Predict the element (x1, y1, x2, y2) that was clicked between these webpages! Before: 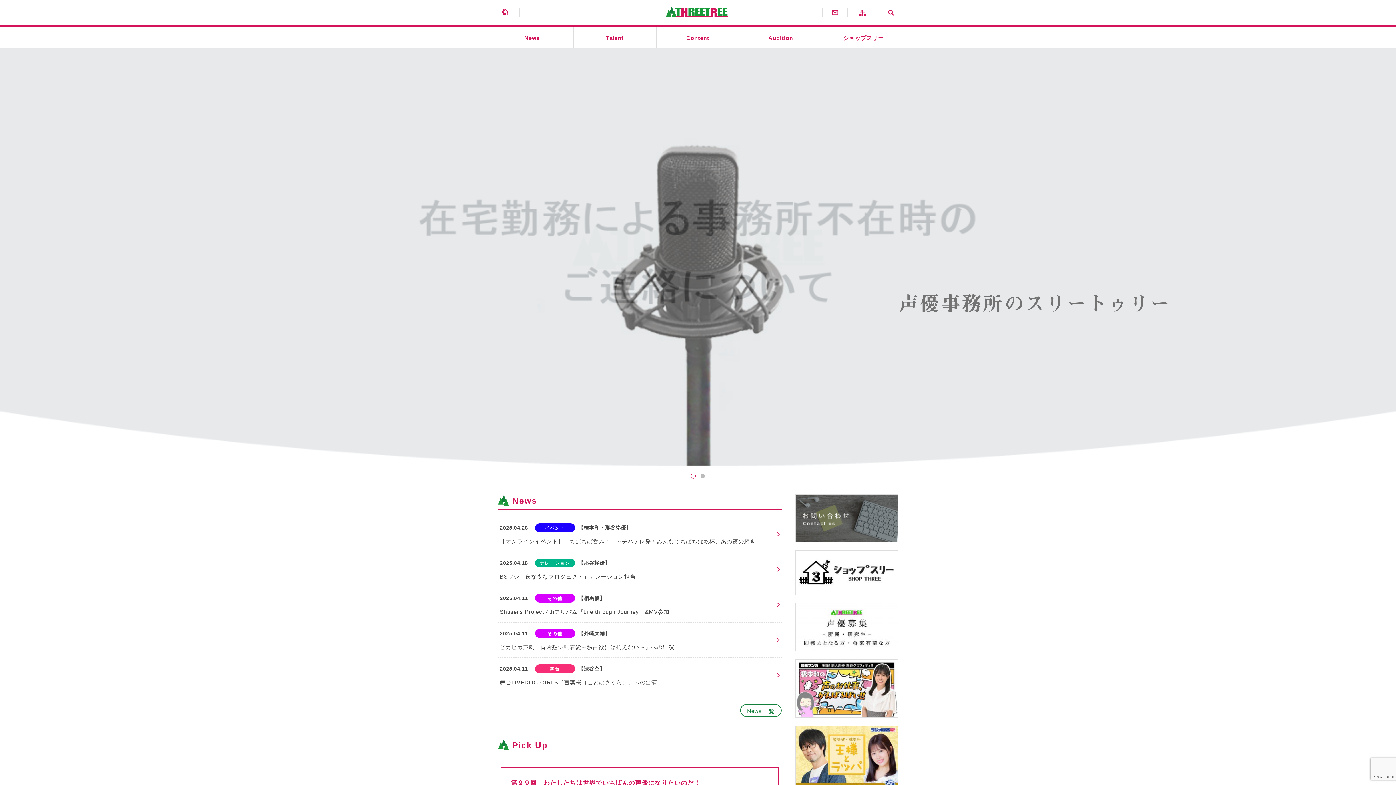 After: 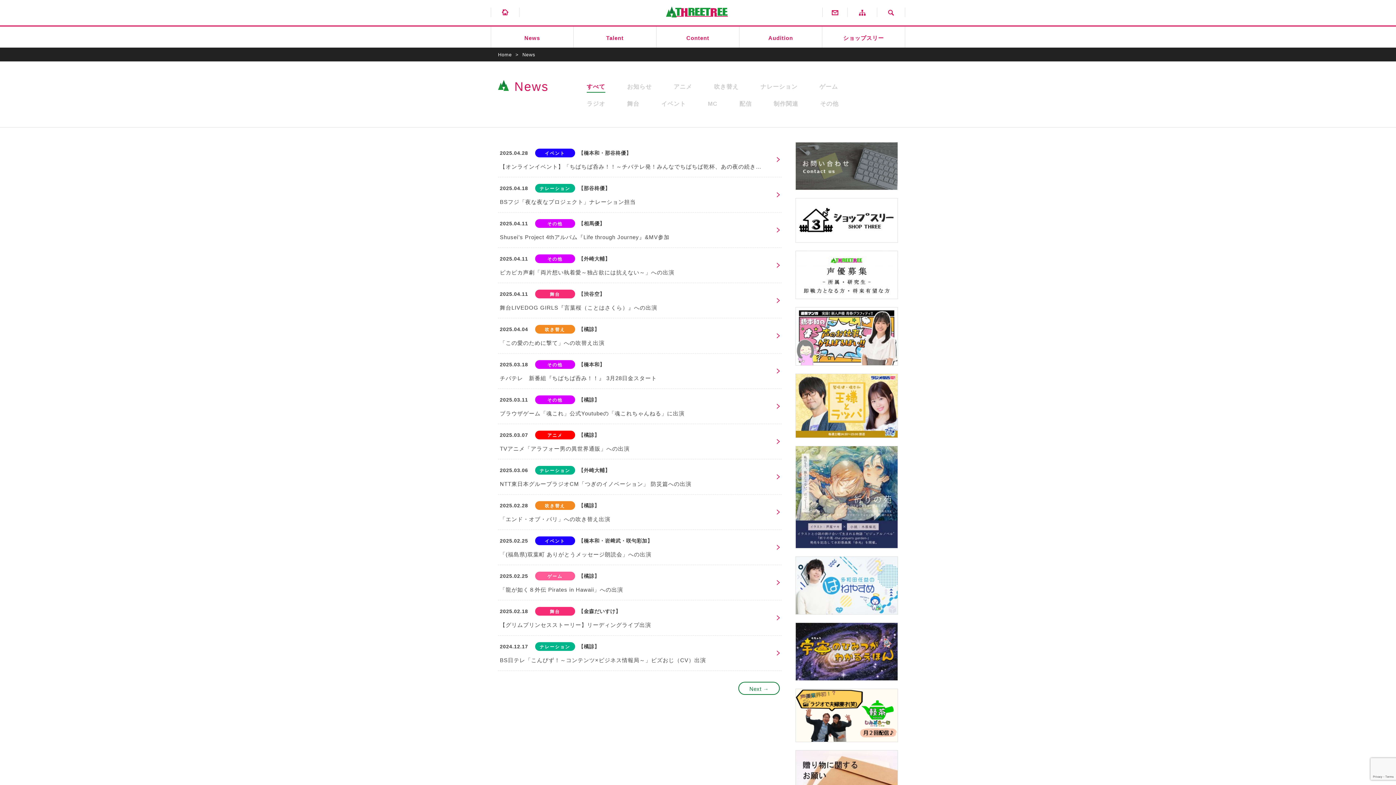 Action: bbox: (740, 704, 781, 717) label: News 一覧